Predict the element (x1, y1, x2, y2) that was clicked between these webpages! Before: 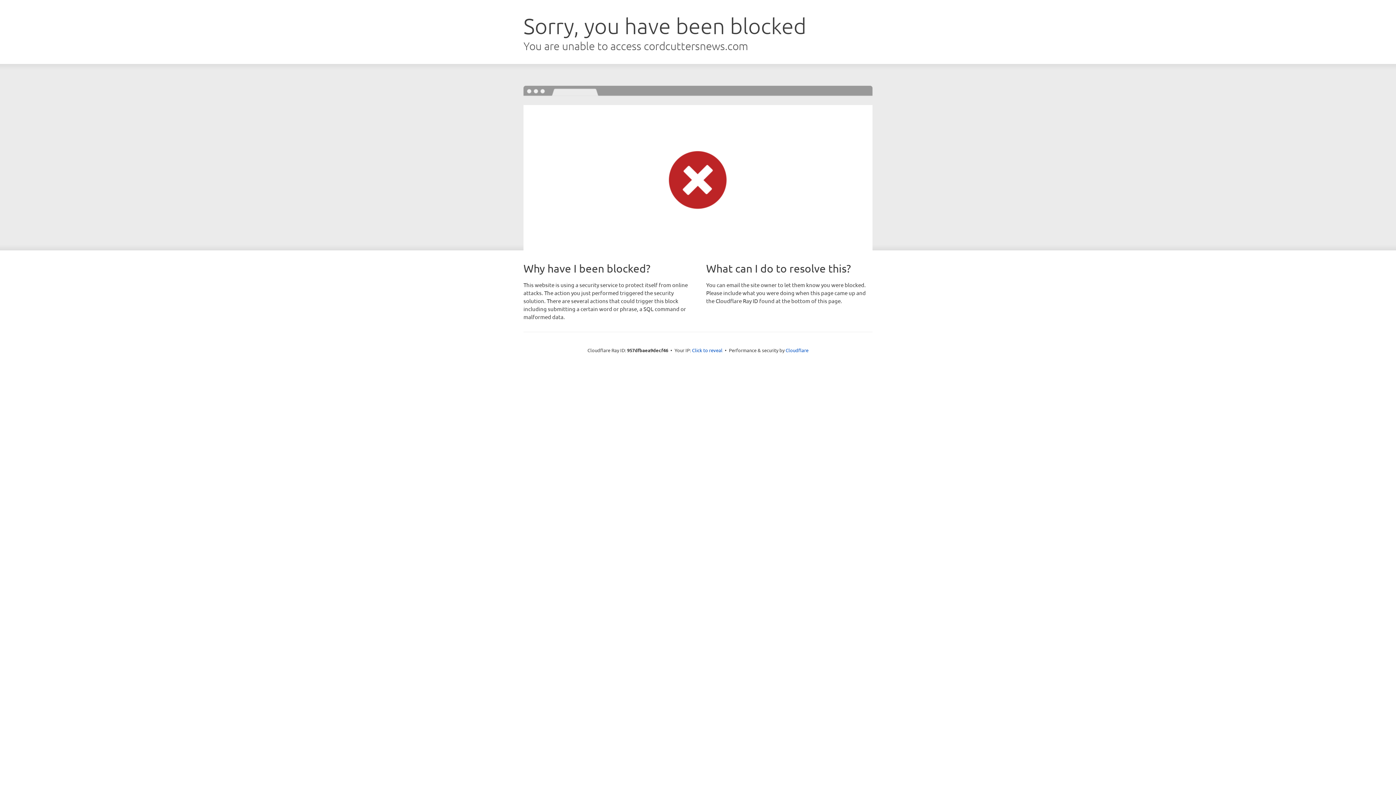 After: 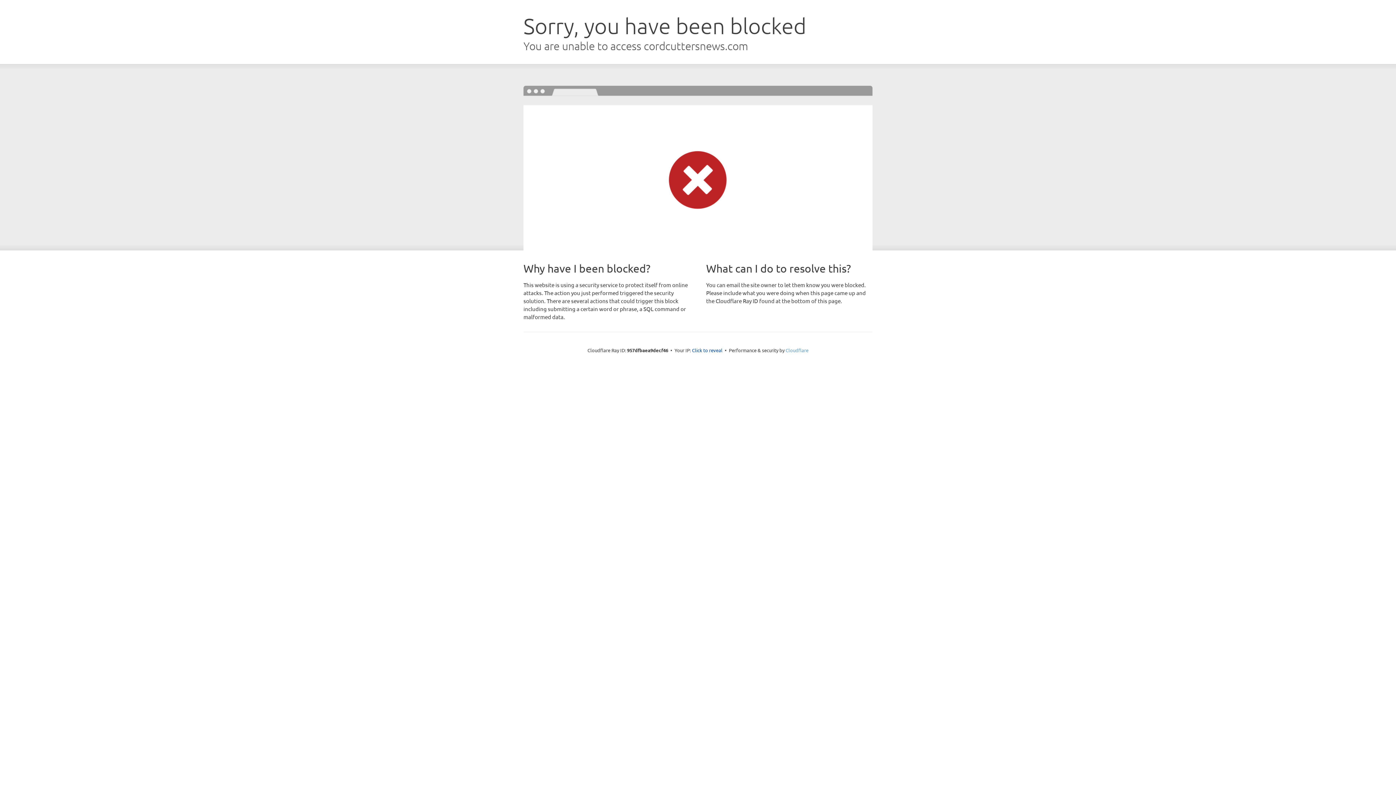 Action: bbox: (785, 347, 808, 353) label: Cloudflare